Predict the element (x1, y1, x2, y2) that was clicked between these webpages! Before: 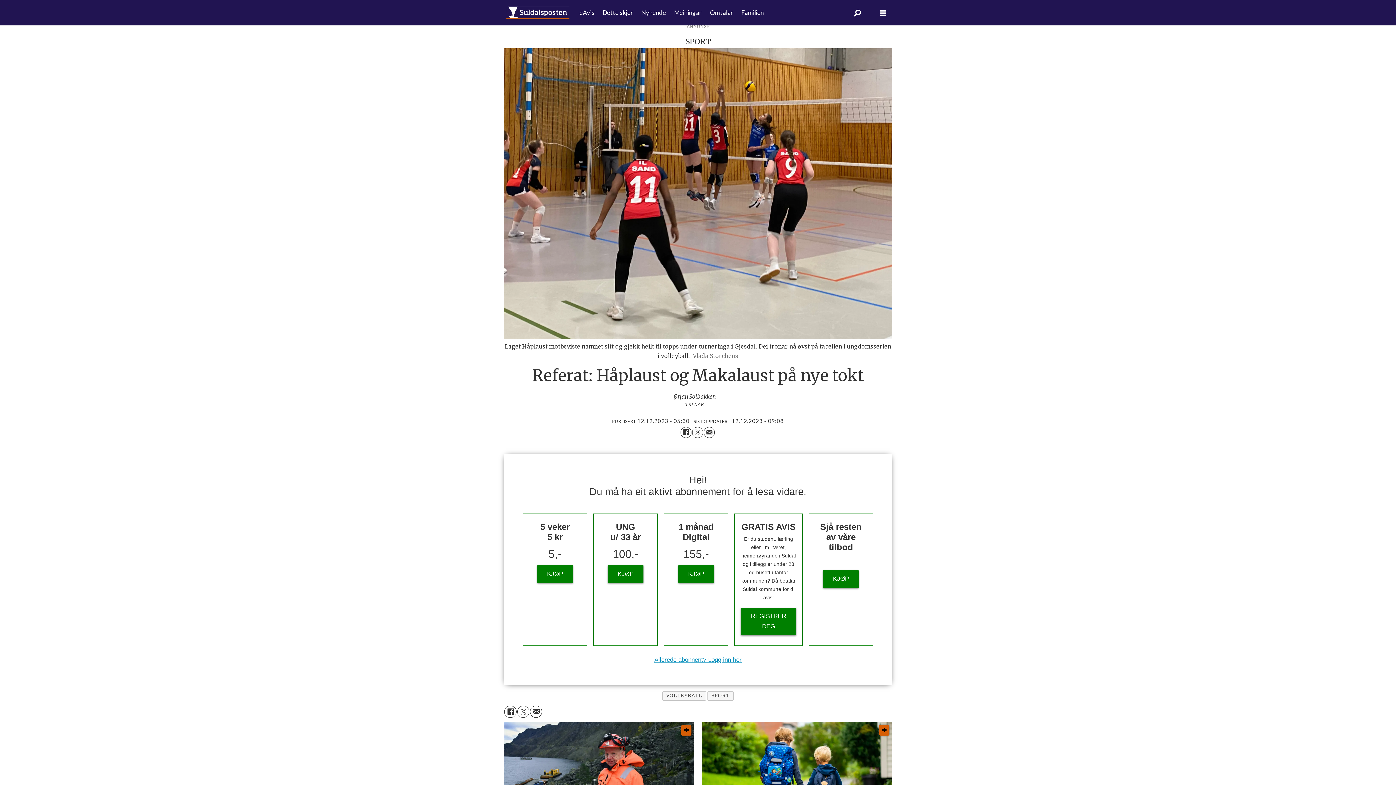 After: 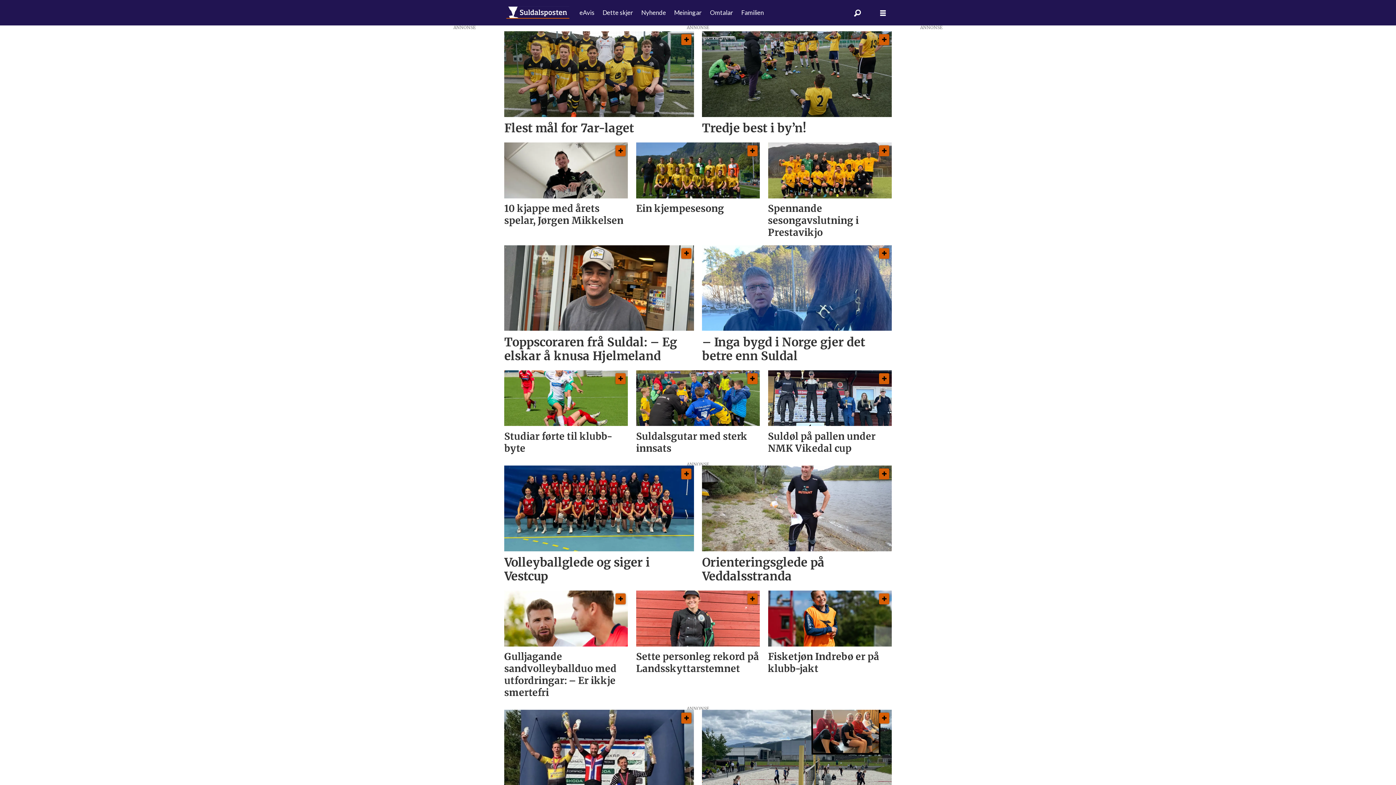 Action: label: SPORT bbox: (707, 691, 733, 701)